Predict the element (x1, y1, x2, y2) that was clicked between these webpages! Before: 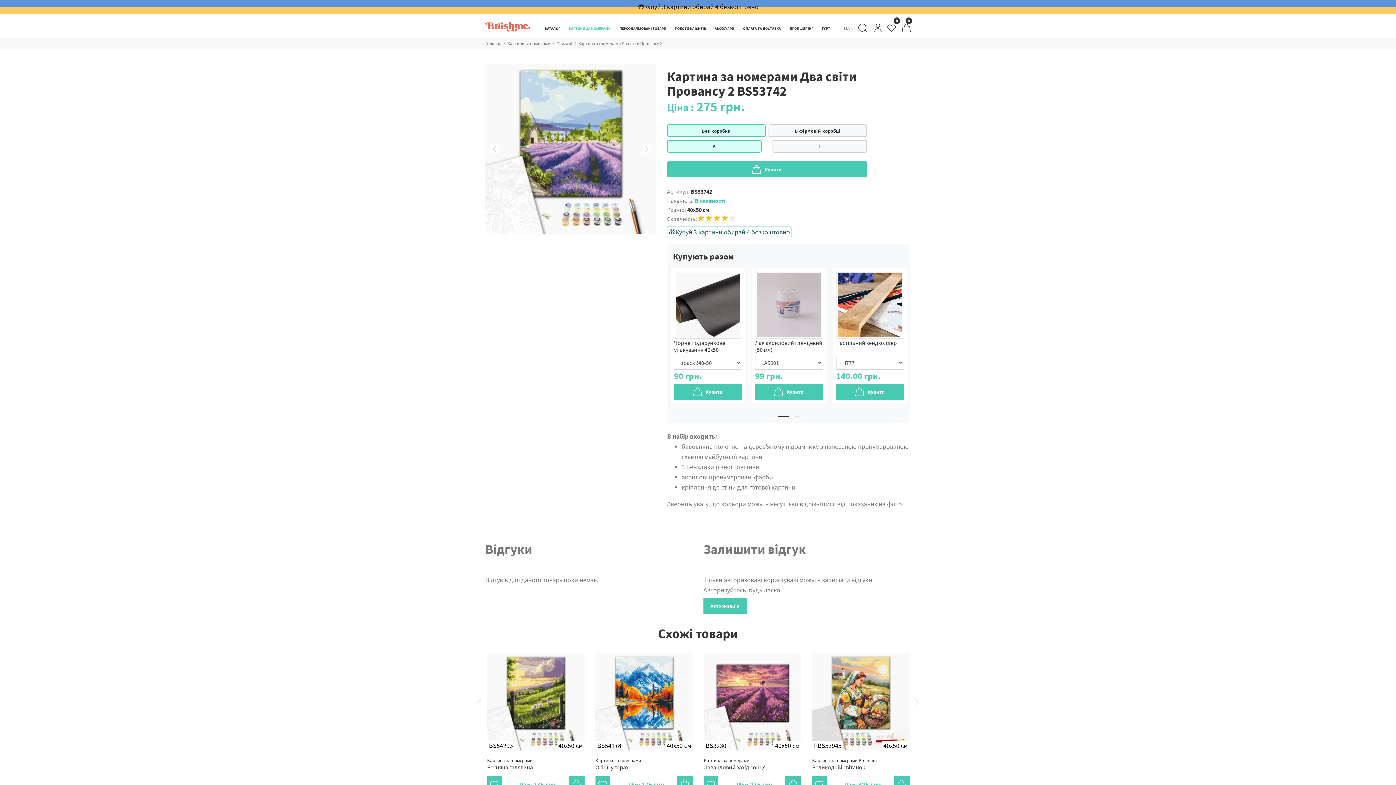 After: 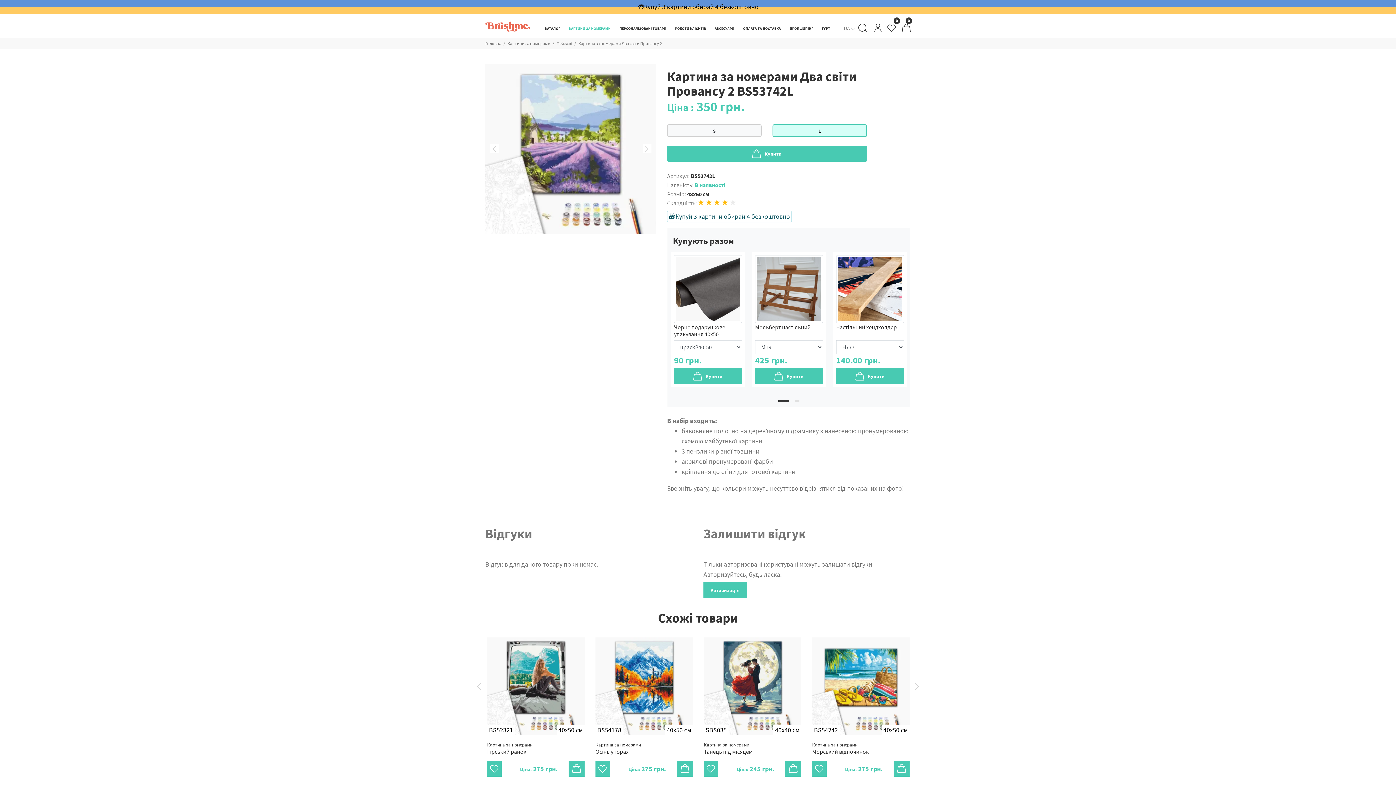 Action: label: L bbox: (772, 140, 867, 152)